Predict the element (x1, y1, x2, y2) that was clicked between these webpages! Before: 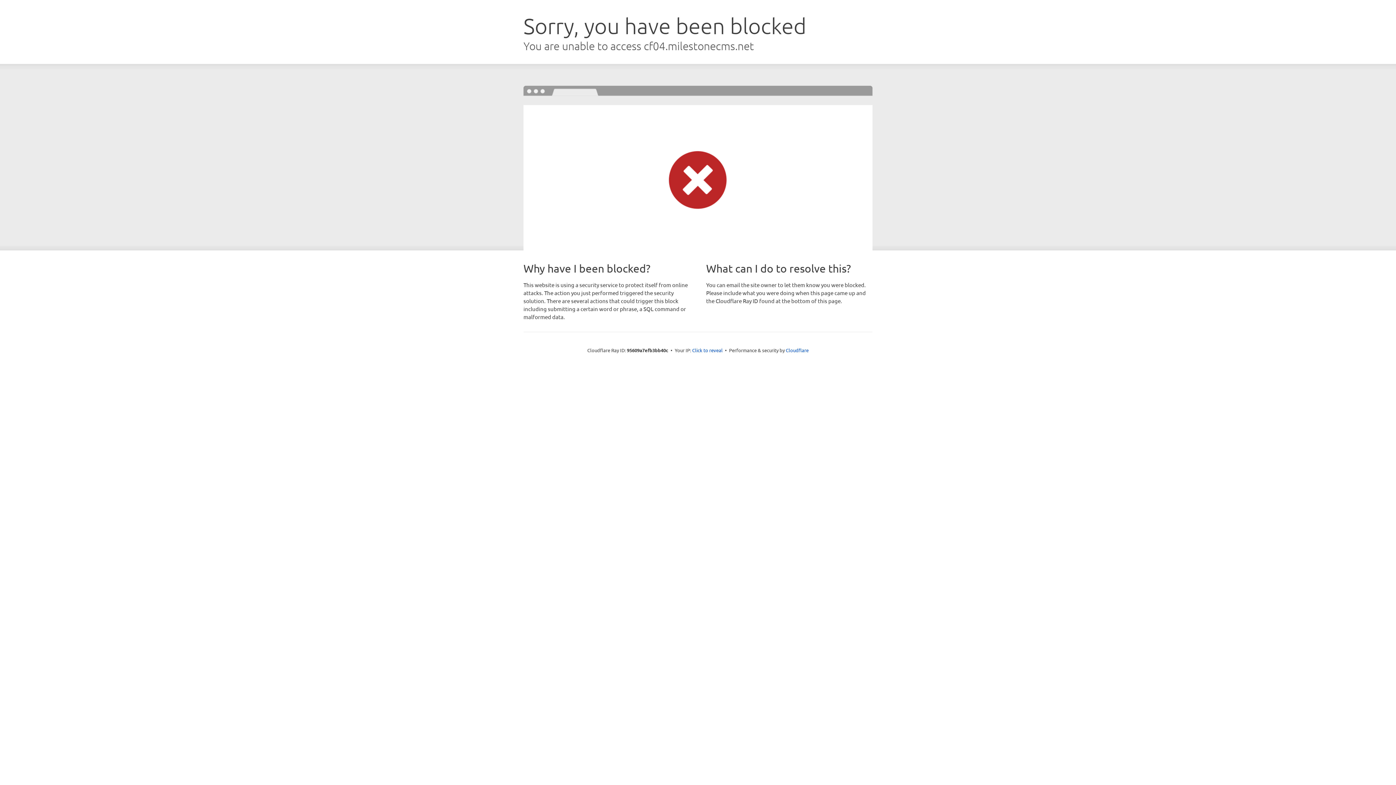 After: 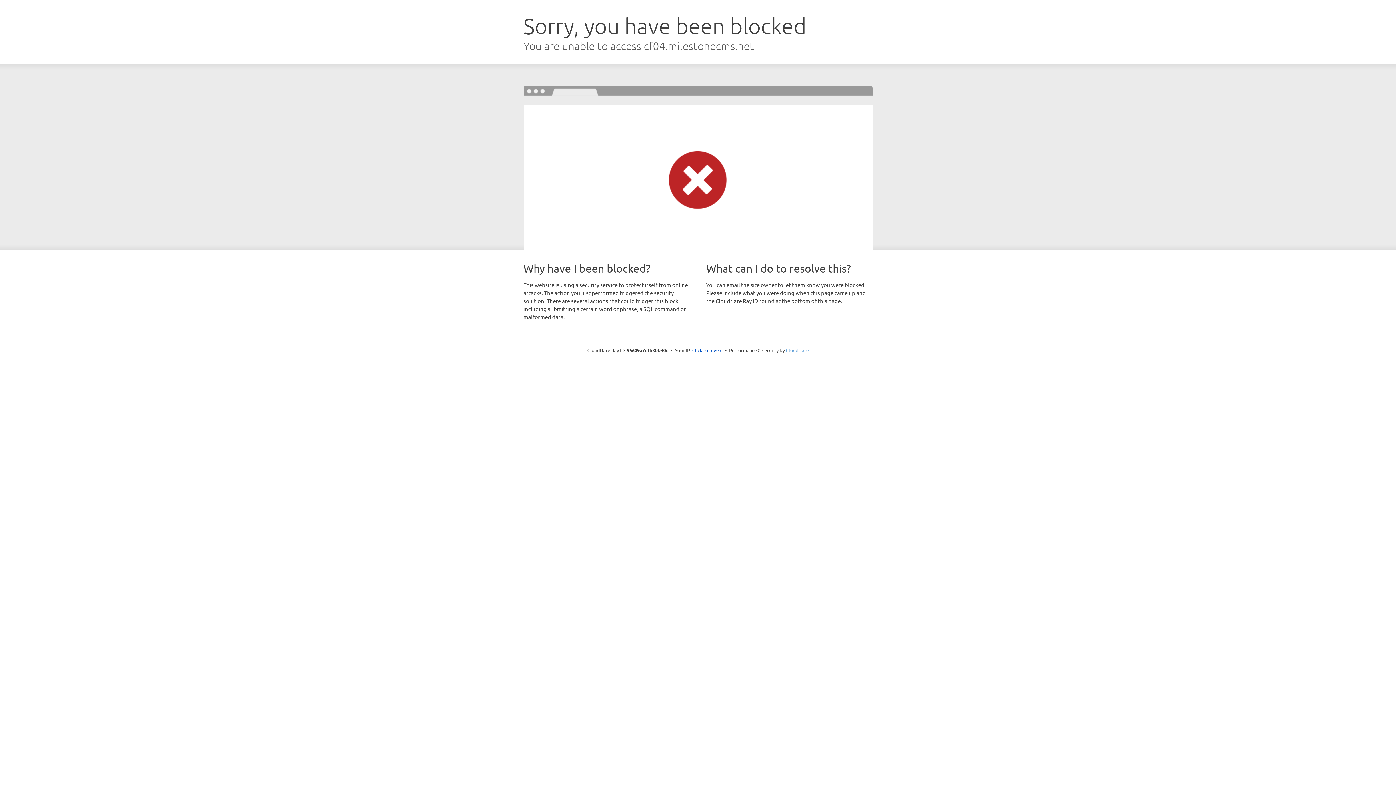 Action: label: Cloudflare bbox: (786, 347, 808, 353)